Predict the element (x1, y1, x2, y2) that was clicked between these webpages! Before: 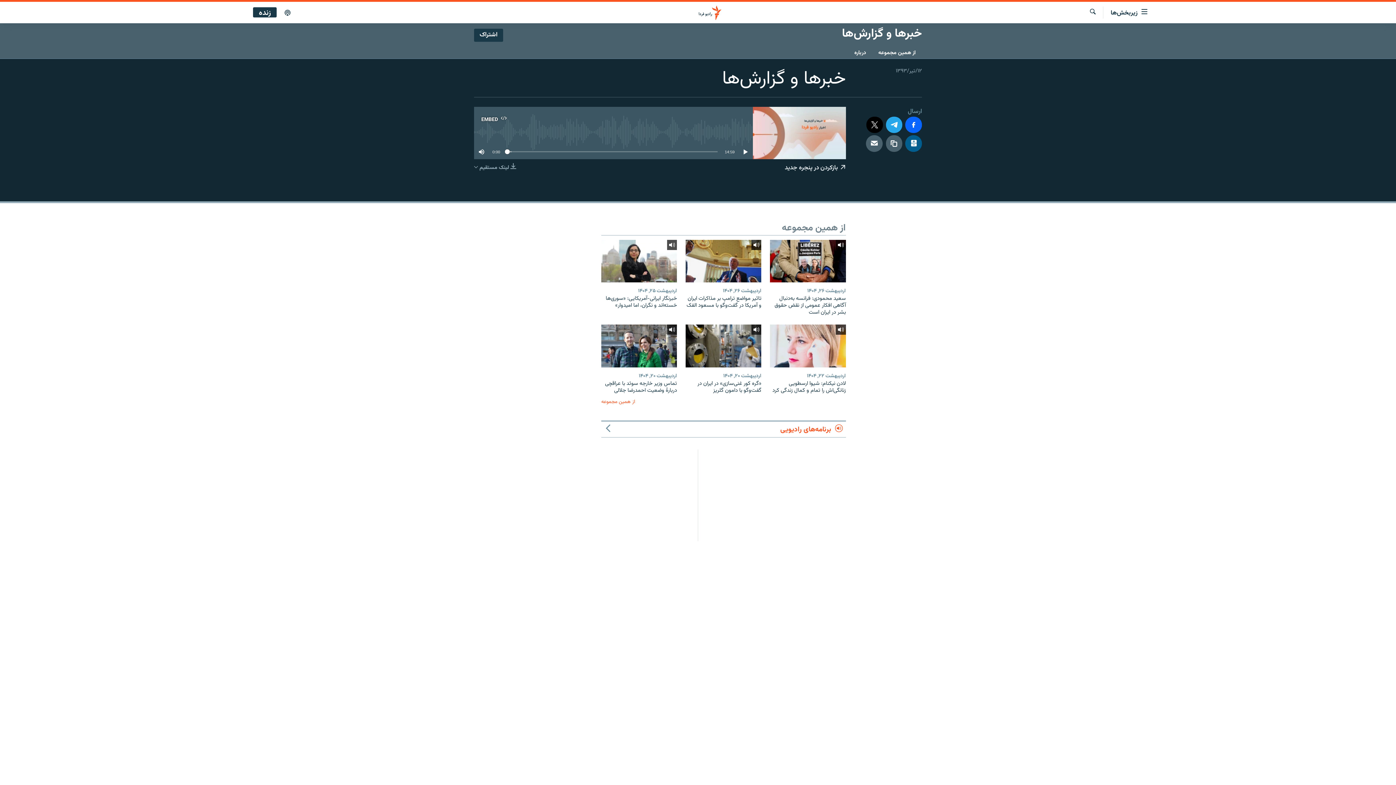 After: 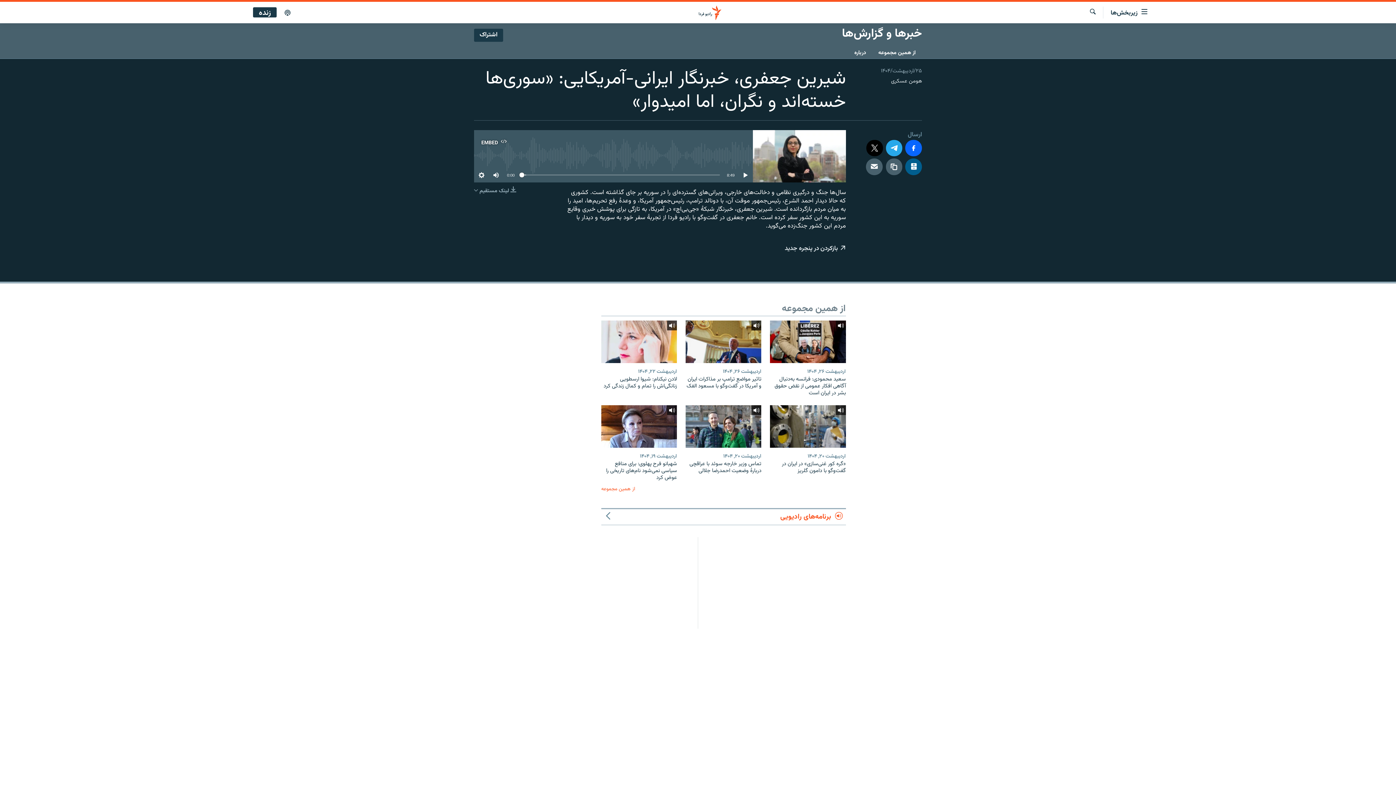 Action: label: خبرنگار ایرانی-آمریکایی: «سوری‌ها خسته‌اند و نگران، اما امیدوار» bbox: (601, 295, 677, 313)